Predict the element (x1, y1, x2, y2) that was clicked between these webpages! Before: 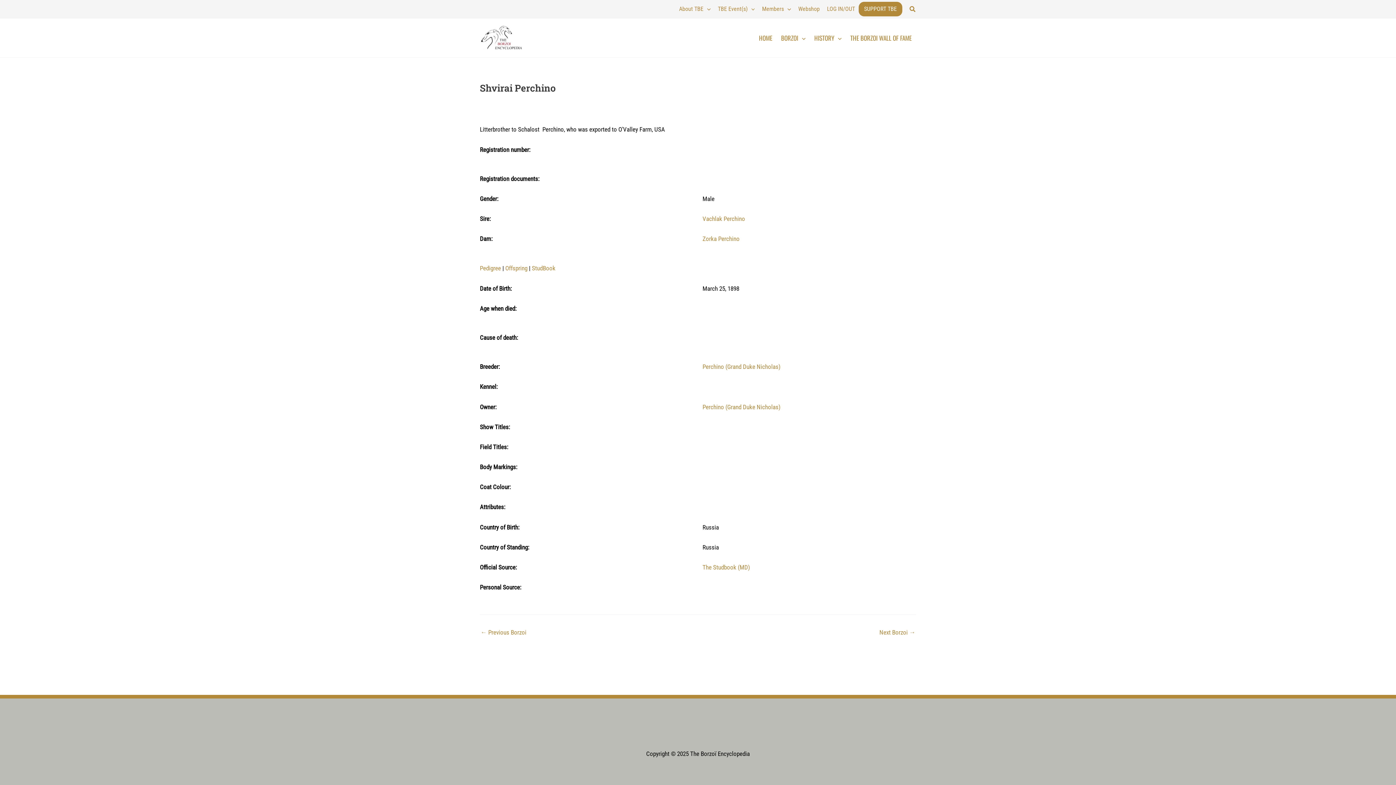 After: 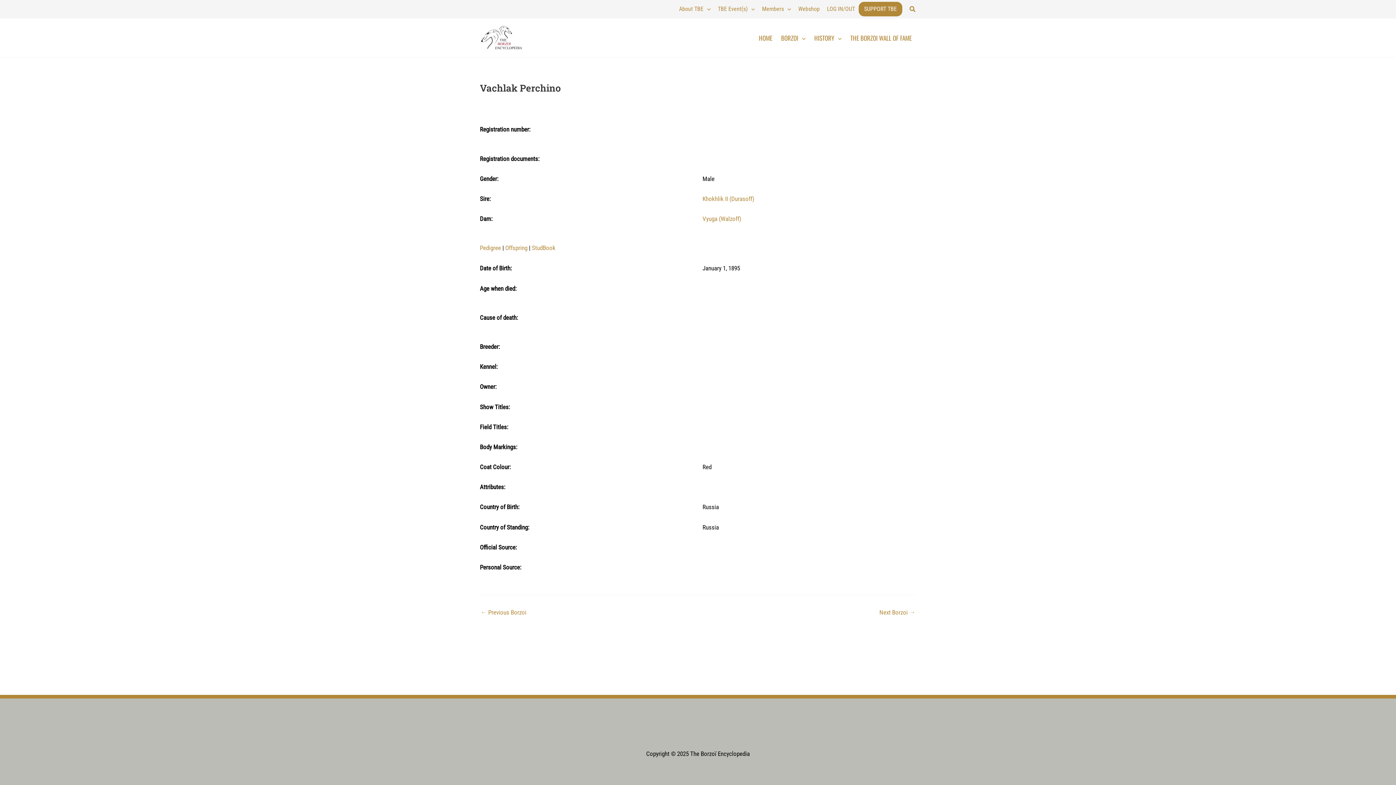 Action: label: Vachlak Perchino bbox: (702, 215, 745, 222)